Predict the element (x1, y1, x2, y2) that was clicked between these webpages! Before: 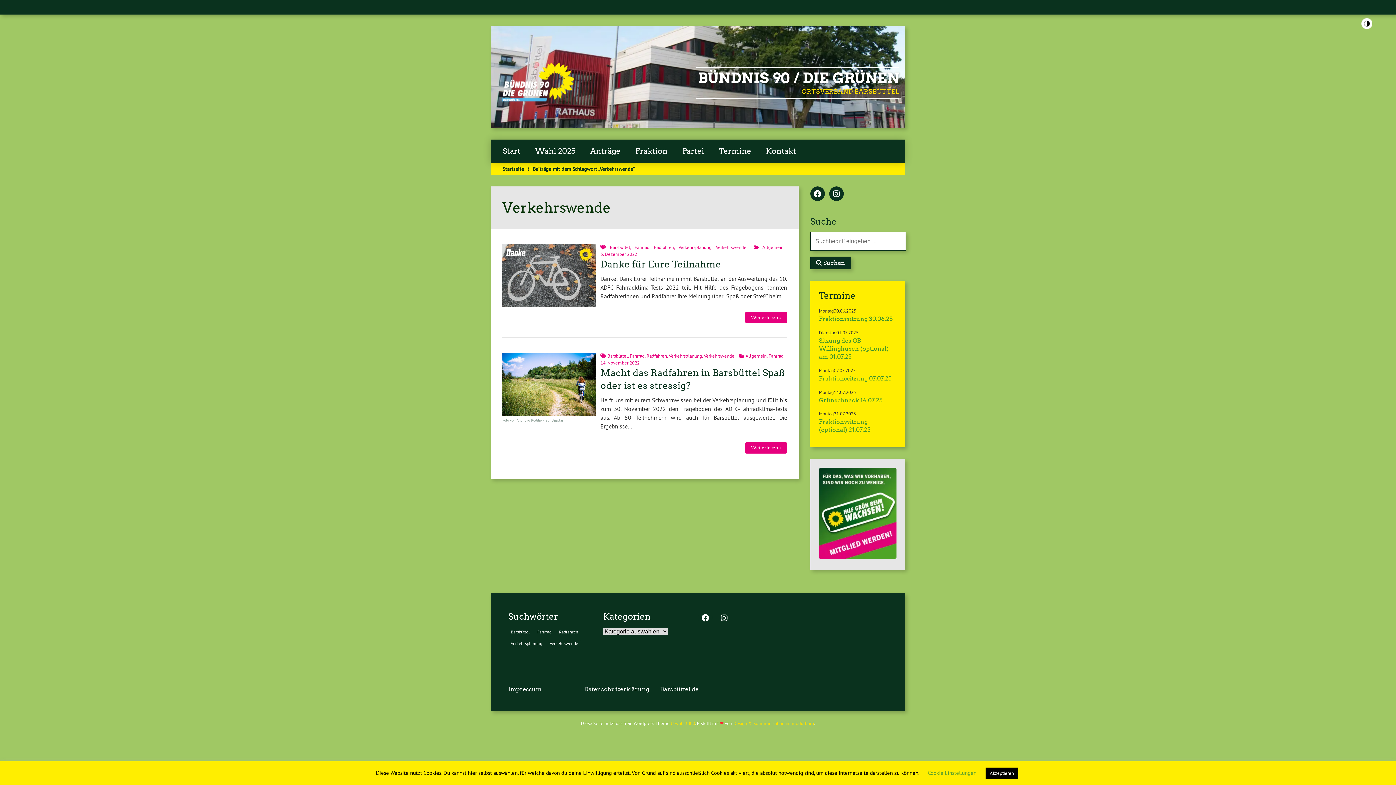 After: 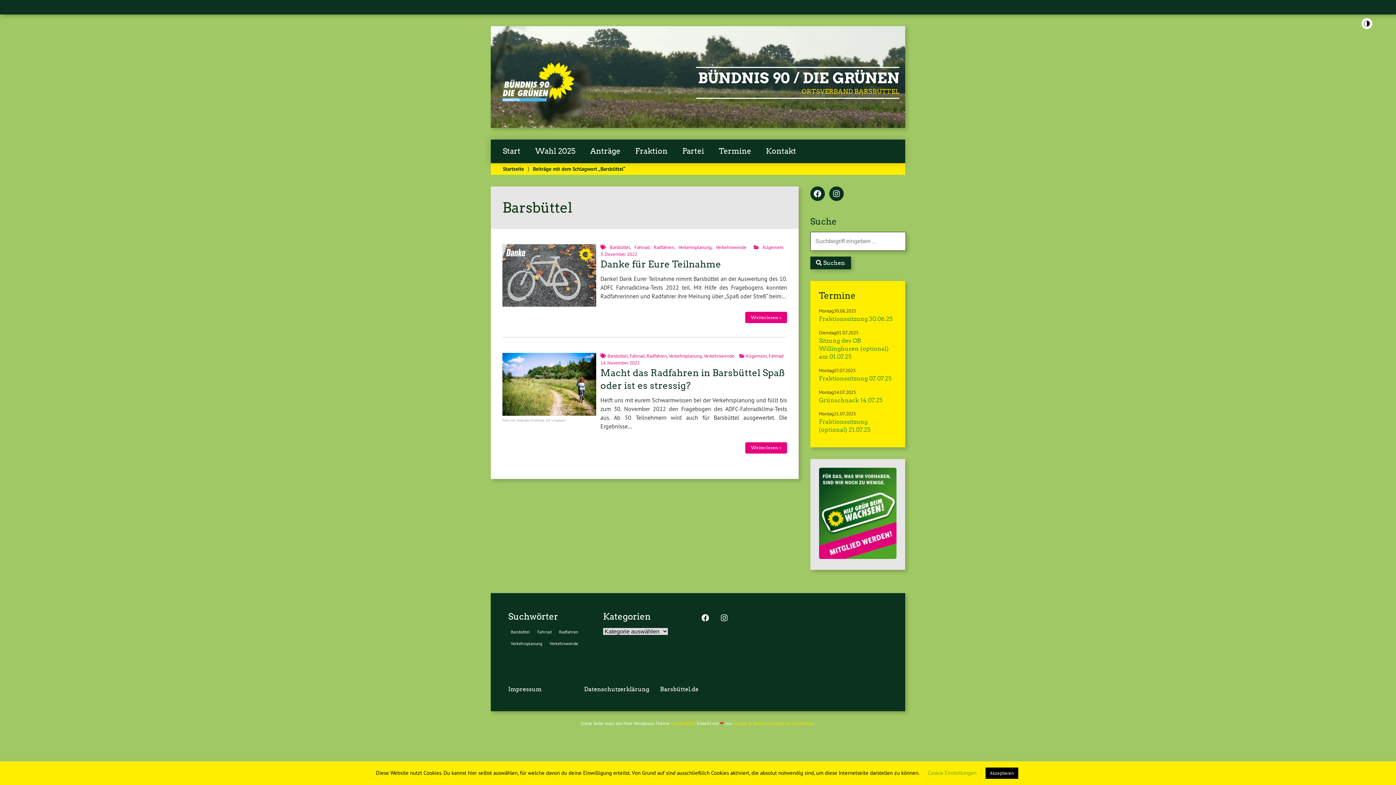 Action: bbox: (607, 353, 627, 359) label: Barsbüttel